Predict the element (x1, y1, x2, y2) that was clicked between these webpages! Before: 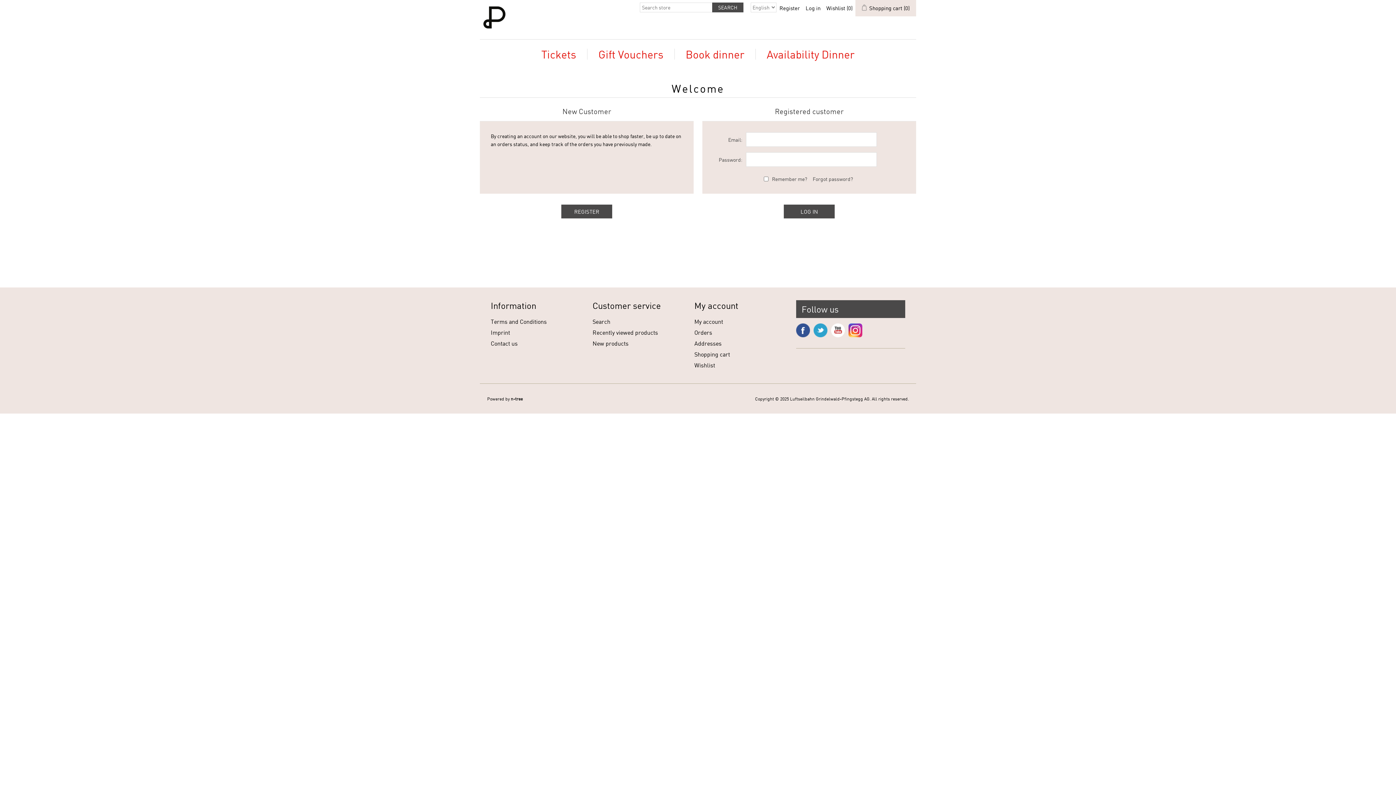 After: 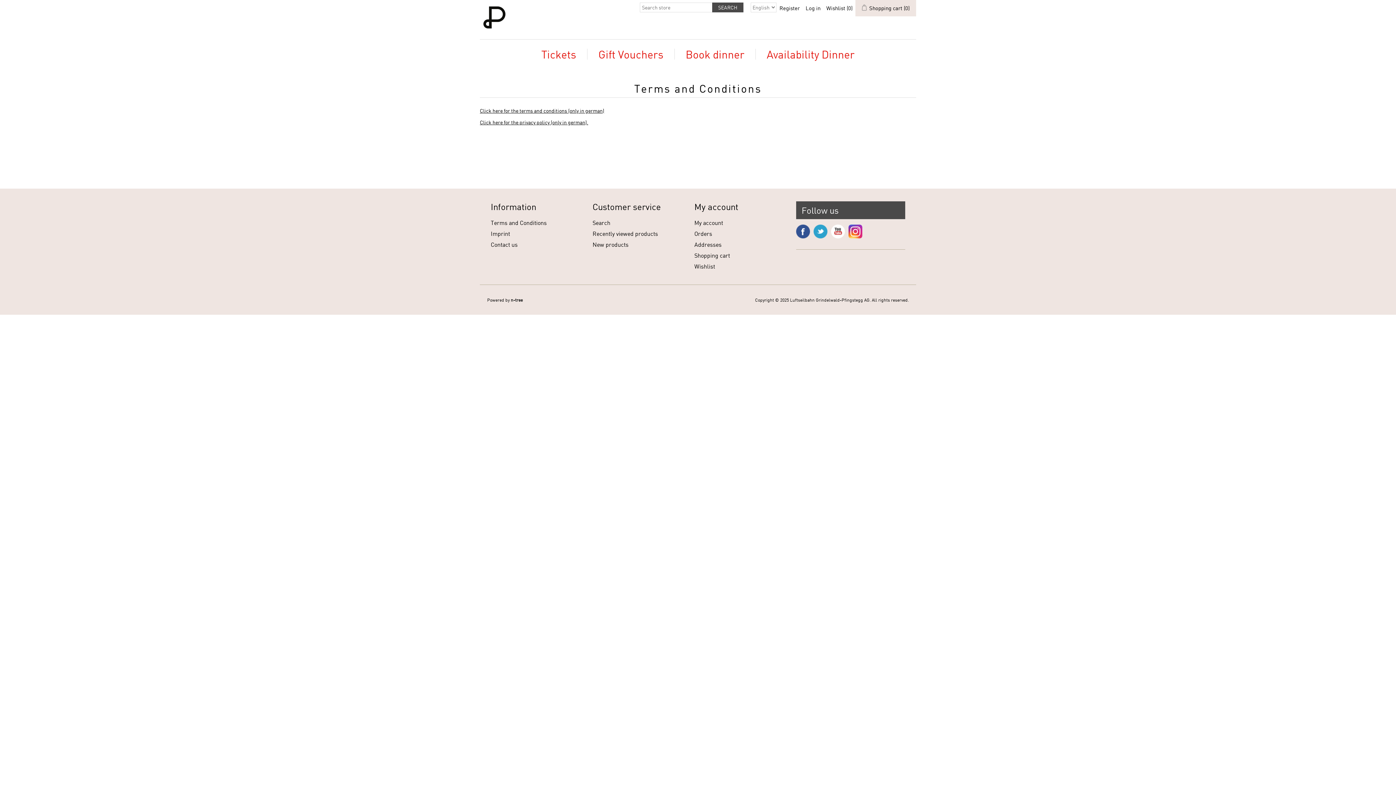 Action: bbox: (490, 318, 546, 325) label: Terms and Conditions